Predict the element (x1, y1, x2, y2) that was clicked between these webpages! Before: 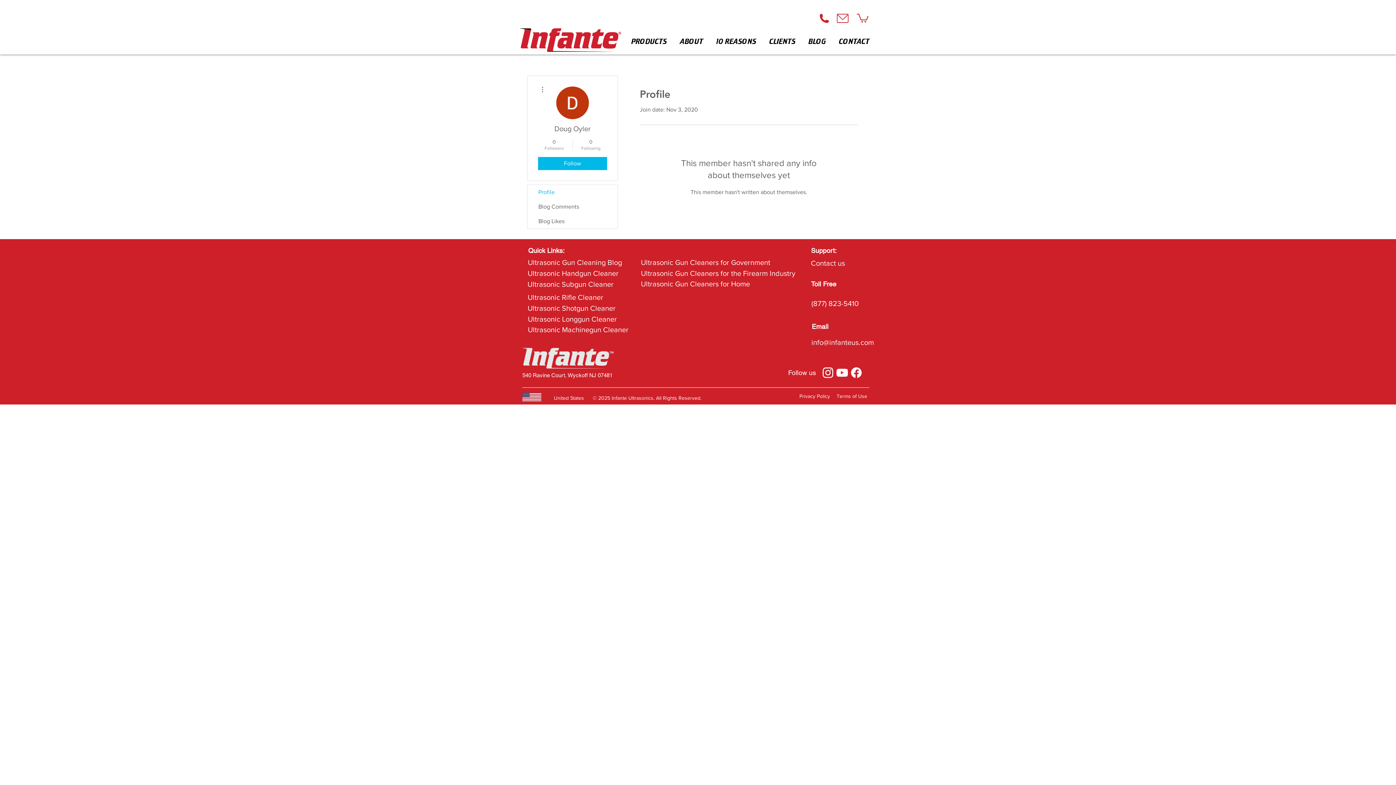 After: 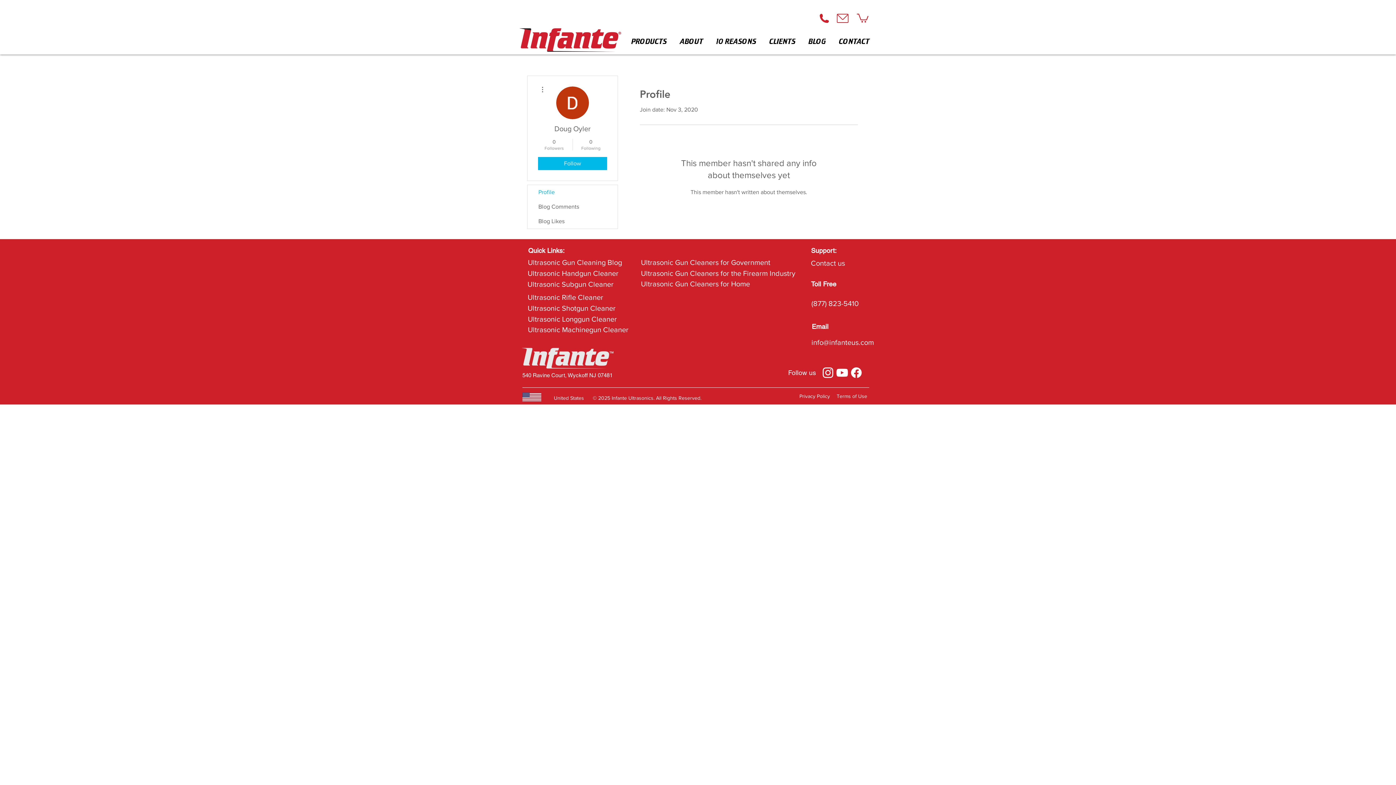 Action: bbox: (837, 13, 848, 22)